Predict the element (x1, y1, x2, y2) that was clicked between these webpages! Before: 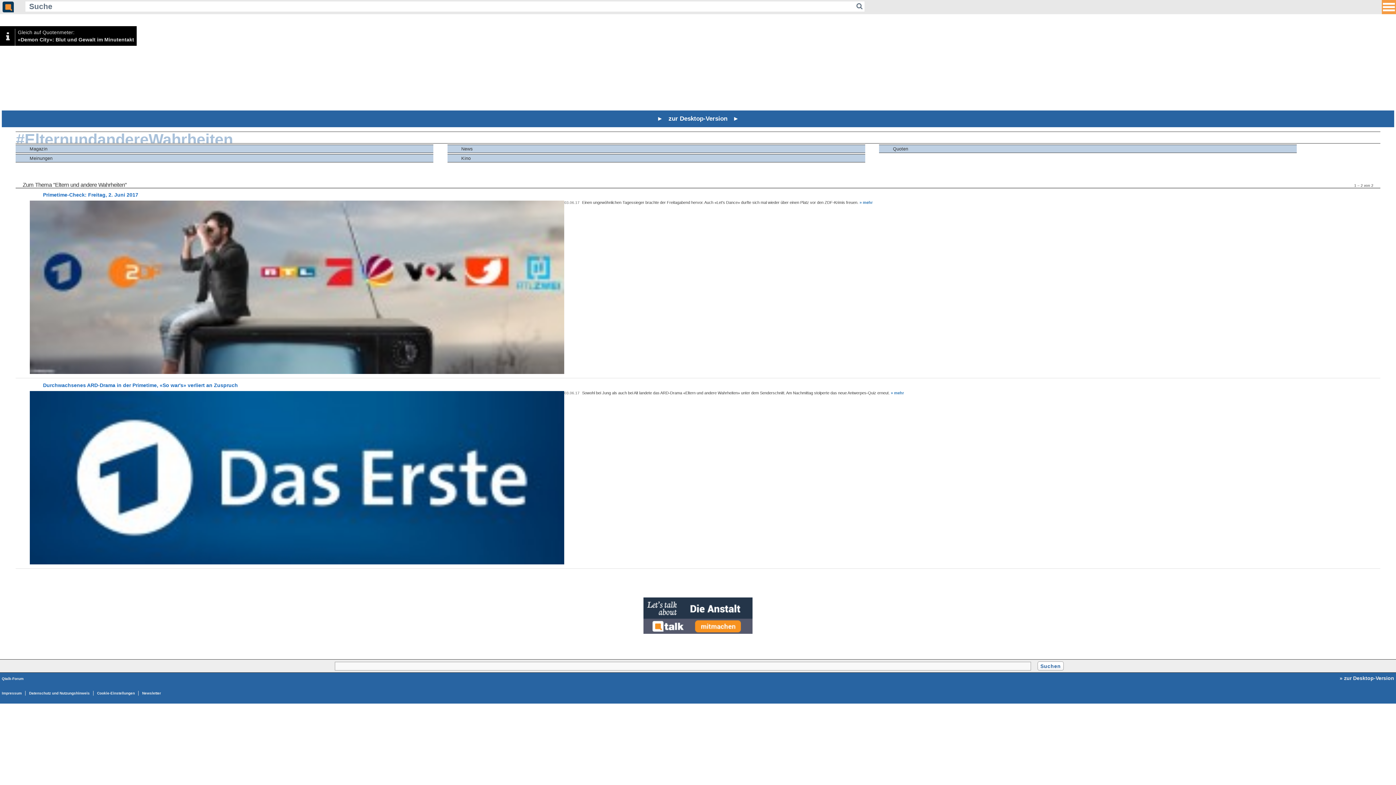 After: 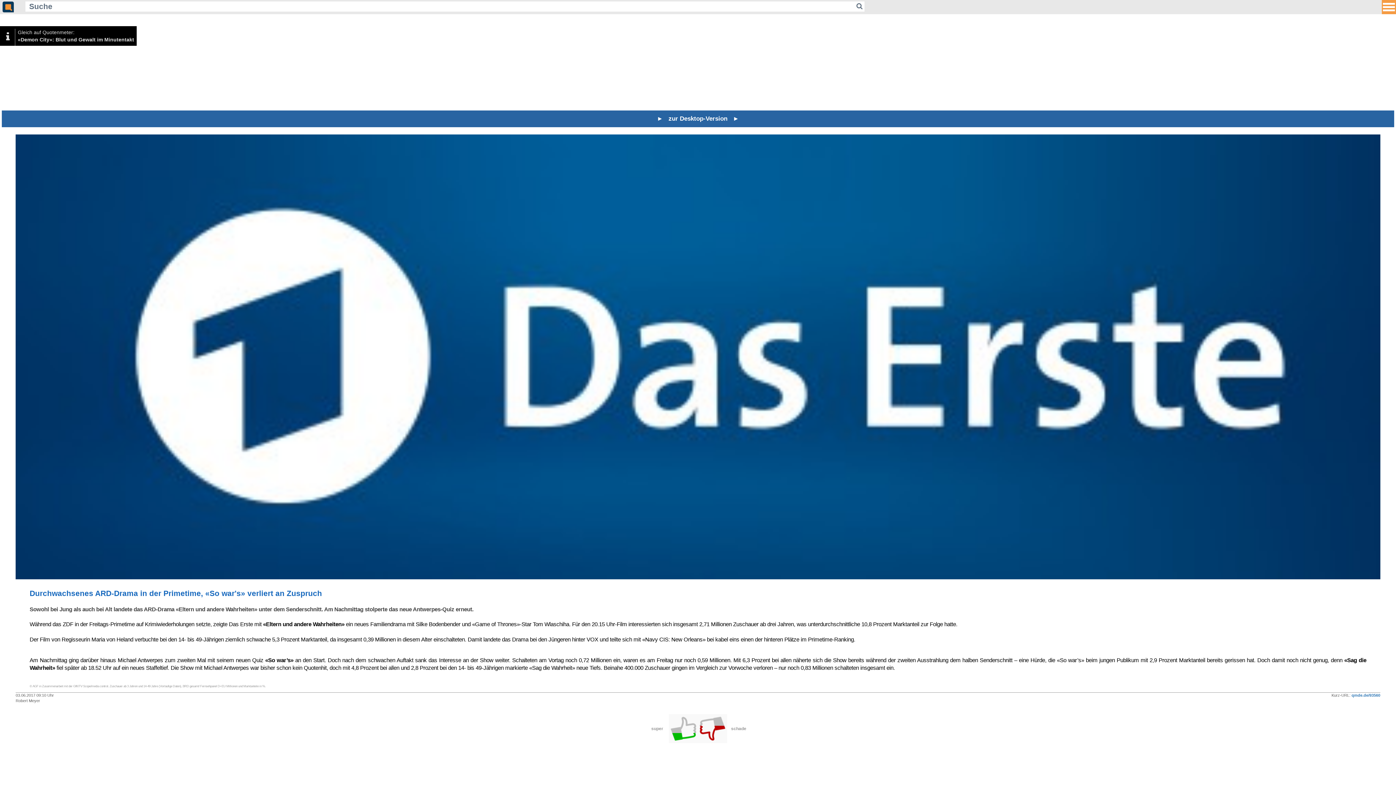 Action: label: » mehr bbox: (891, 390, 904, 395)